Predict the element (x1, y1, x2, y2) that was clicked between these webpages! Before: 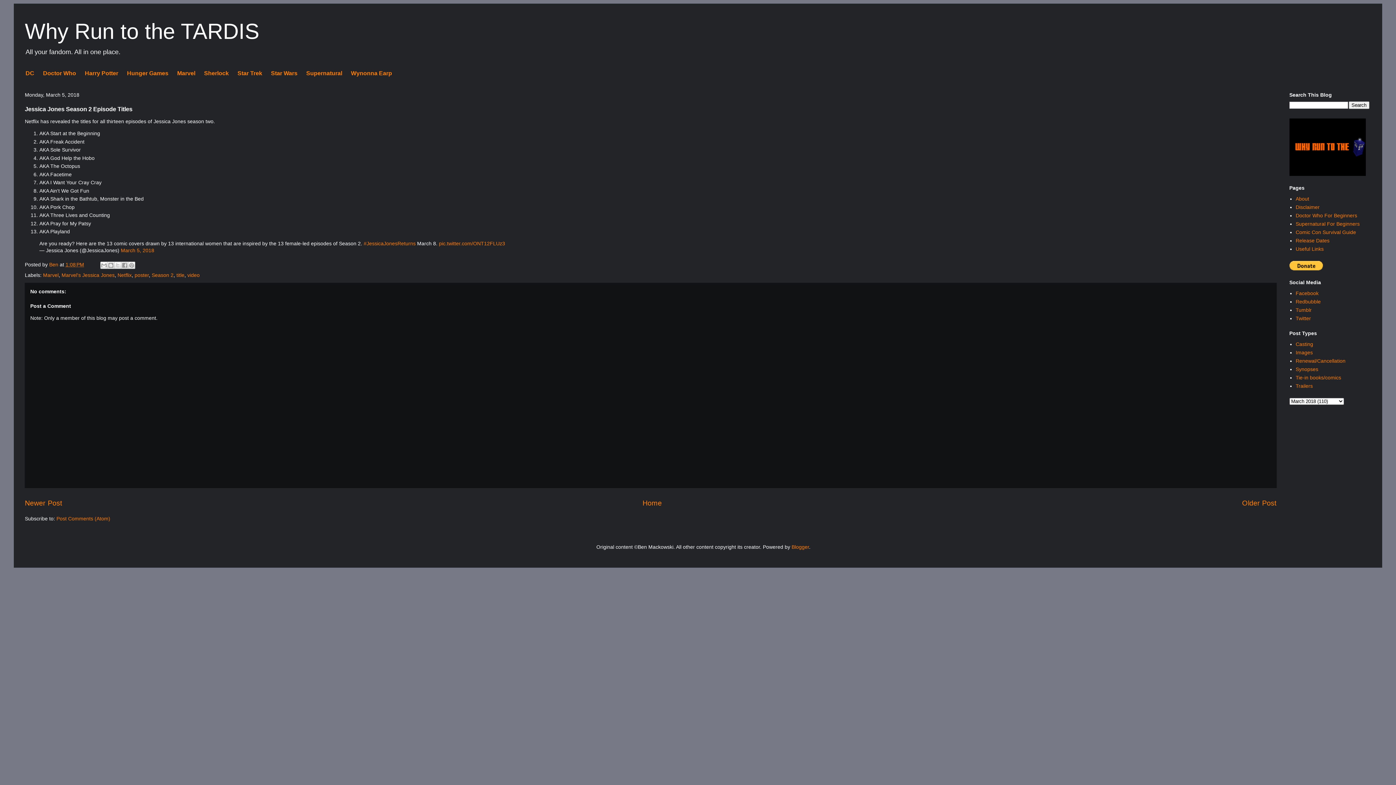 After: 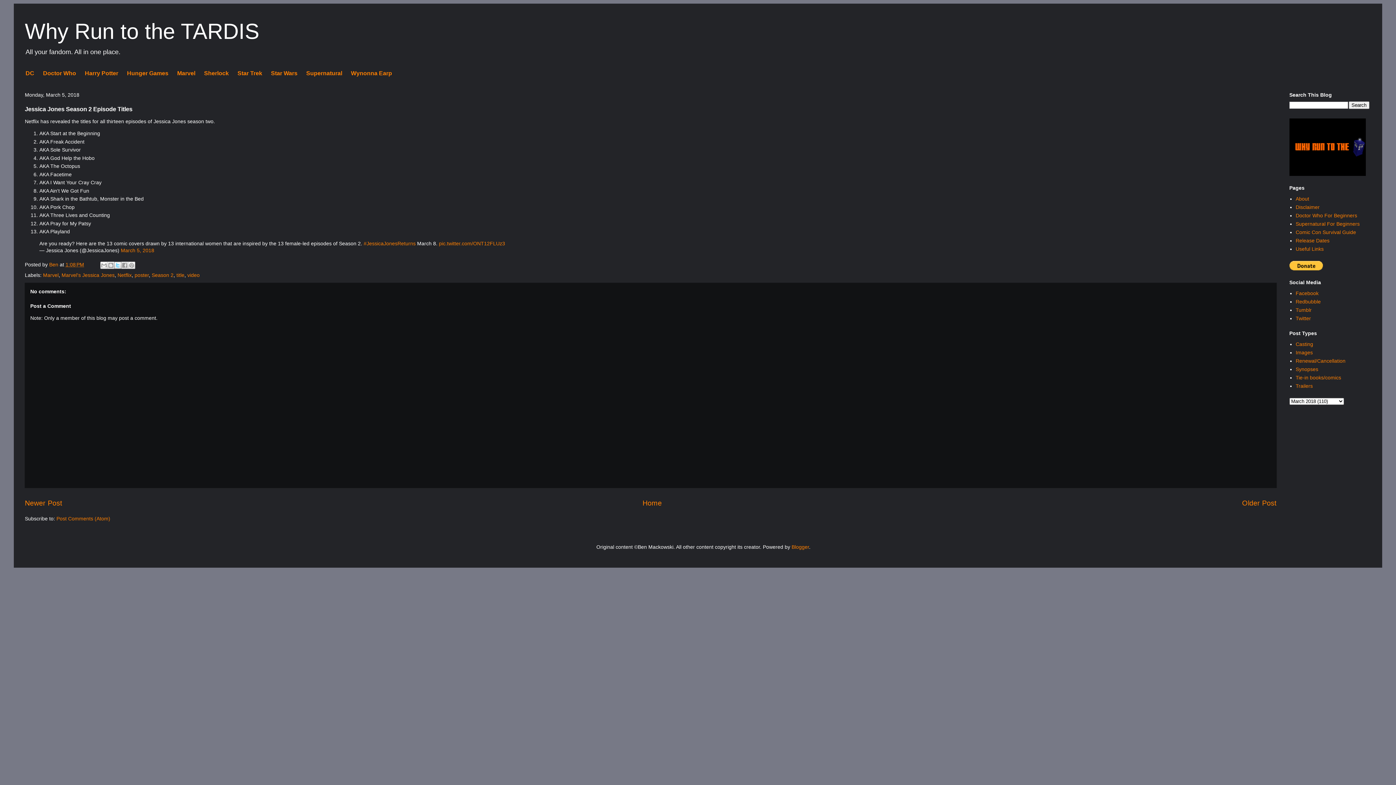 Action: bbox: (114, 261, 121, 269) label: Share to X